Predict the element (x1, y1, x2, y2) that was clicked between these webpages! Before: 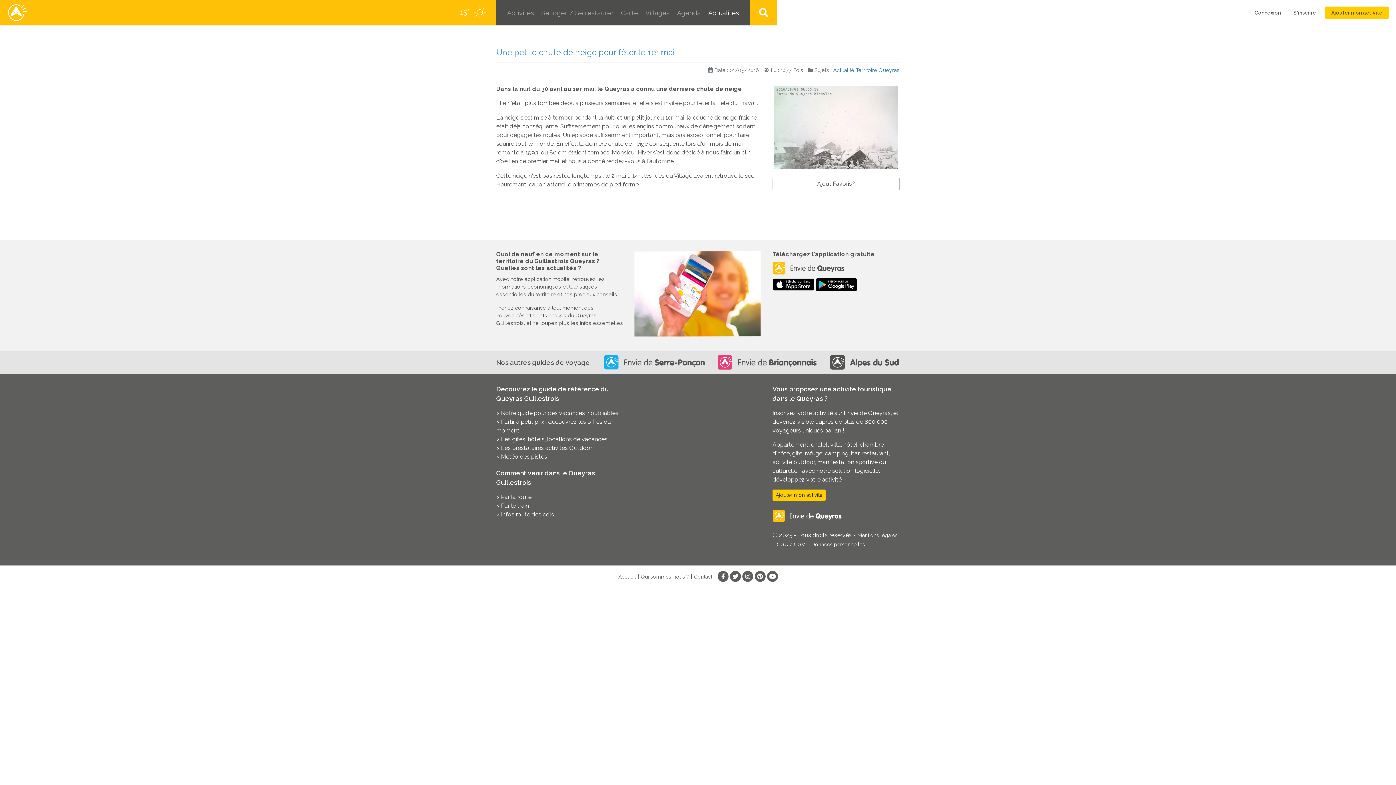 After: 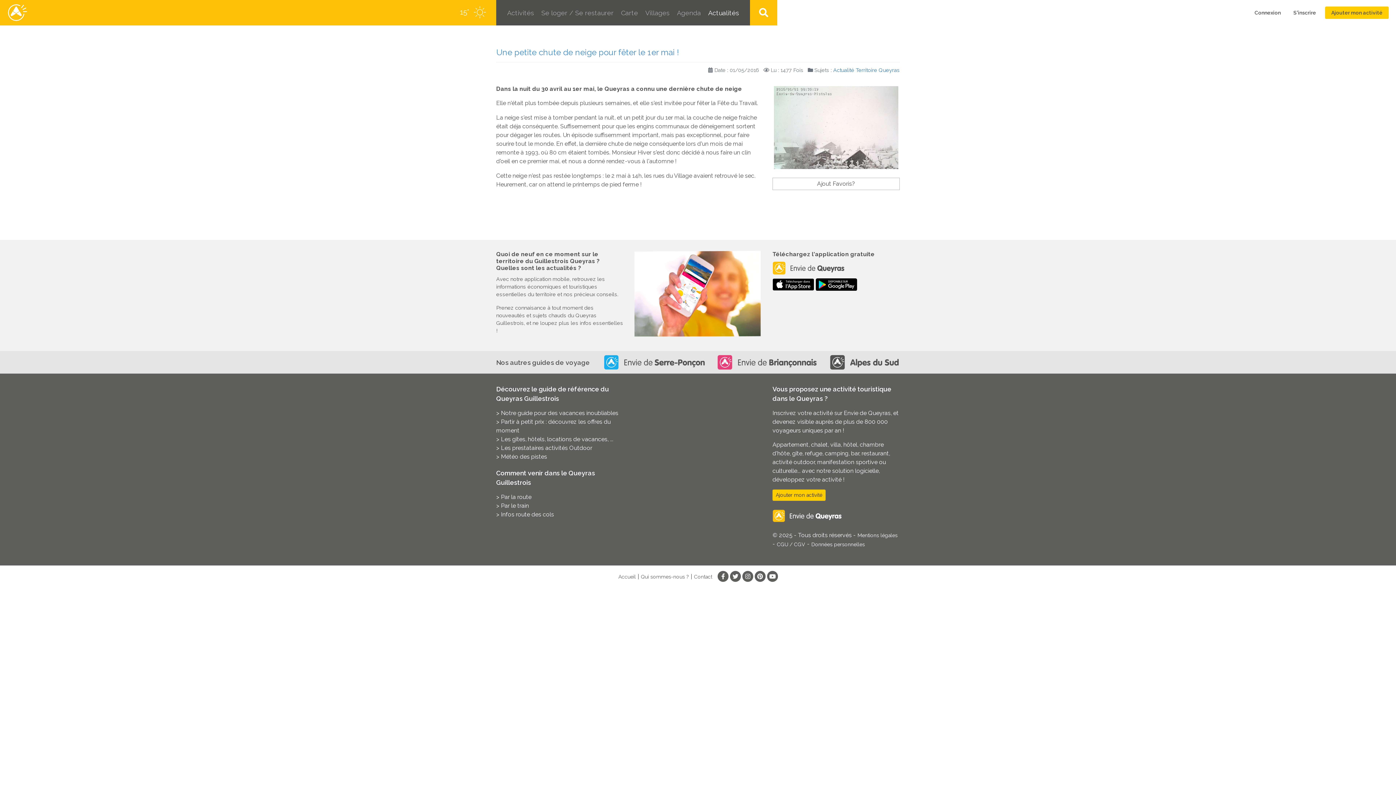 Action: bbox: (767, 571, 778, 582)